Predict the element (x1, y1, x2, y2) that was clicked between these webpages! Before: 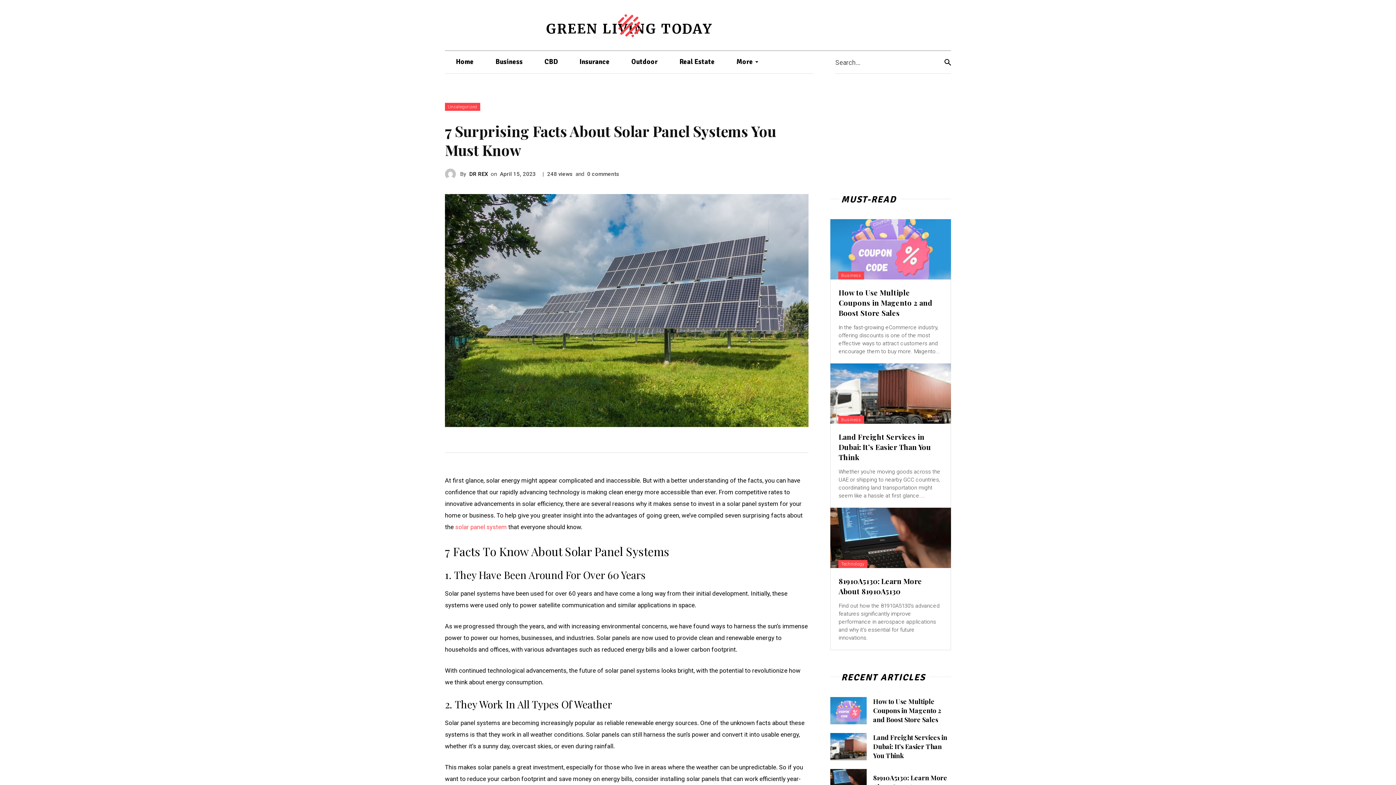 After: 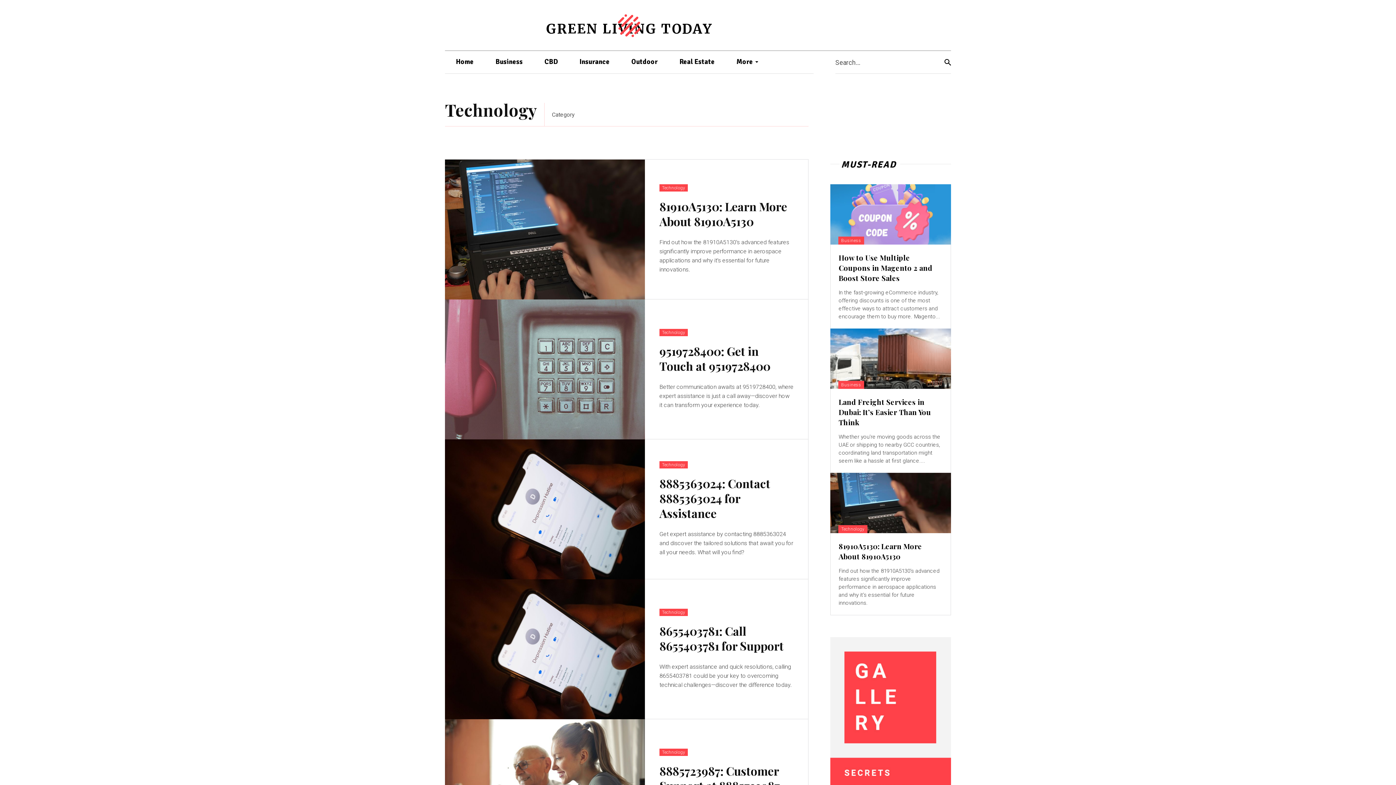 Action: label: Technology bbox: (838, 560, 867, 568)